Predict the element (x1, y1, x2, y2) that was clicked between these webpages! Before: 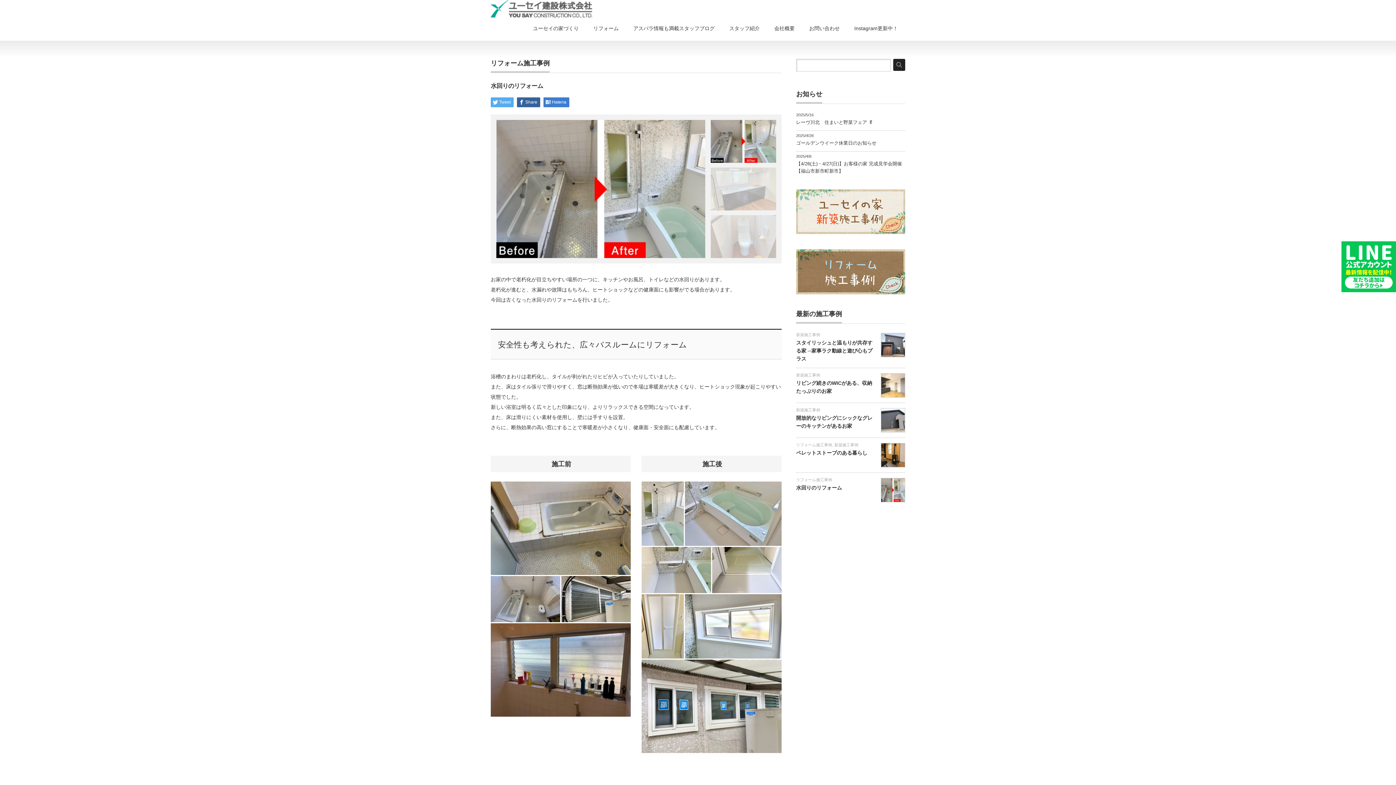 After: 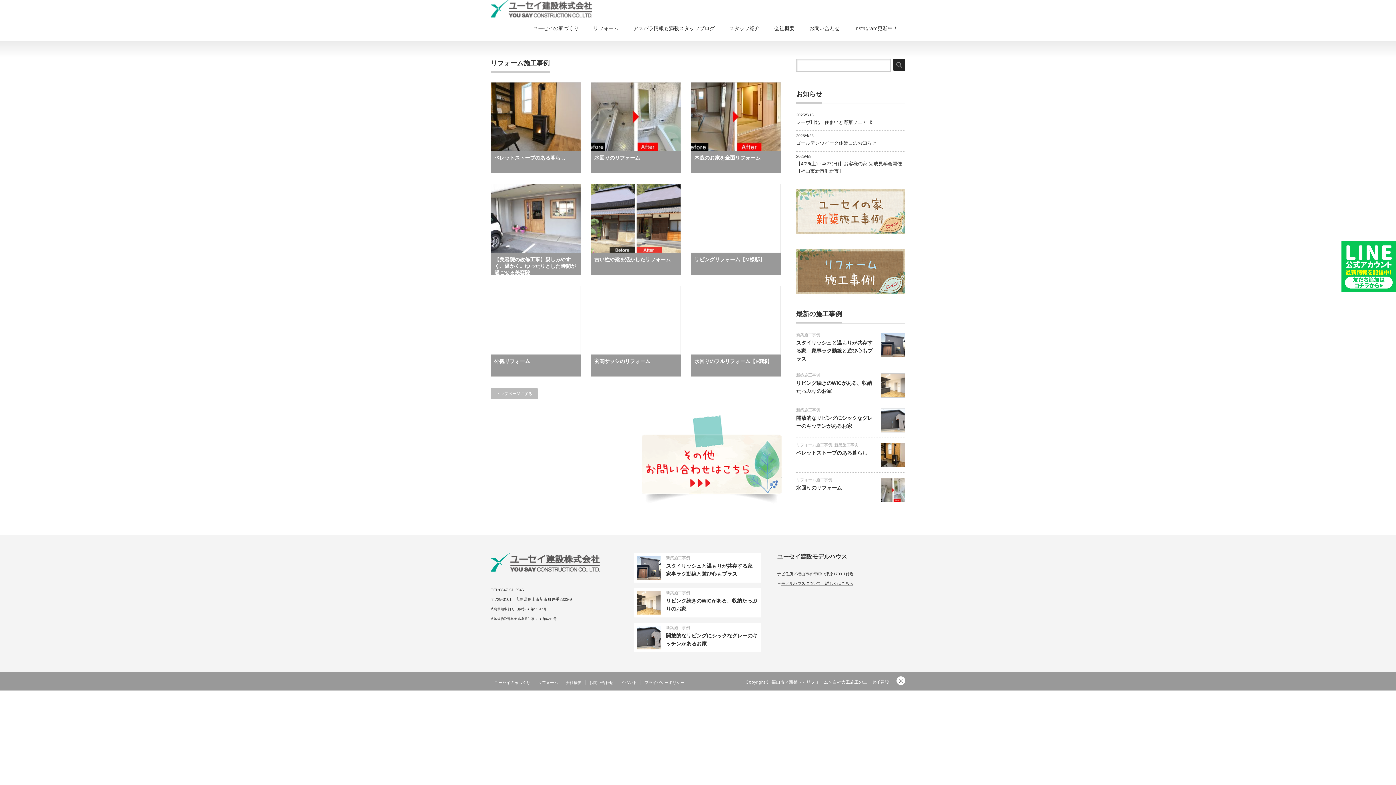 Action: label: リフォーム施工事例 bbox: (796, 442, 832, 447)